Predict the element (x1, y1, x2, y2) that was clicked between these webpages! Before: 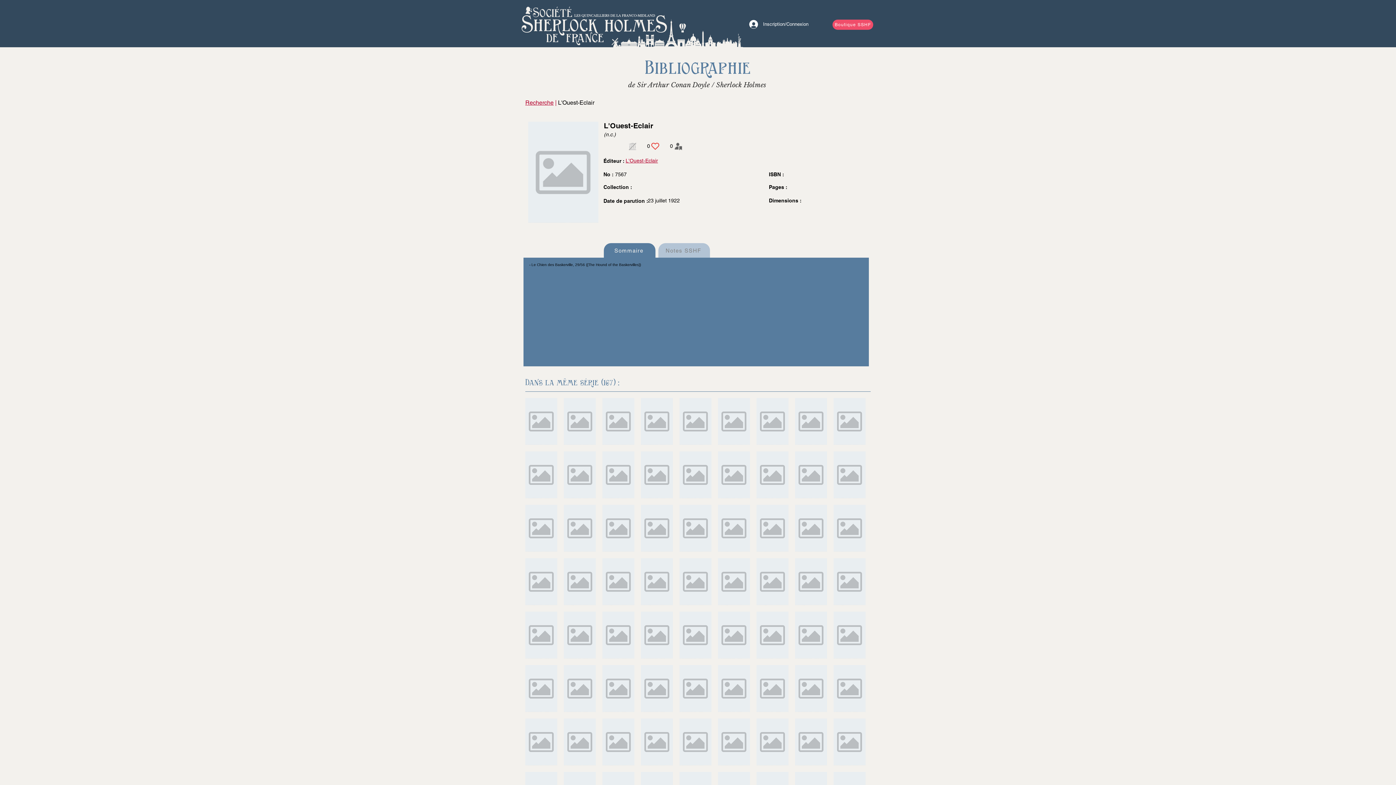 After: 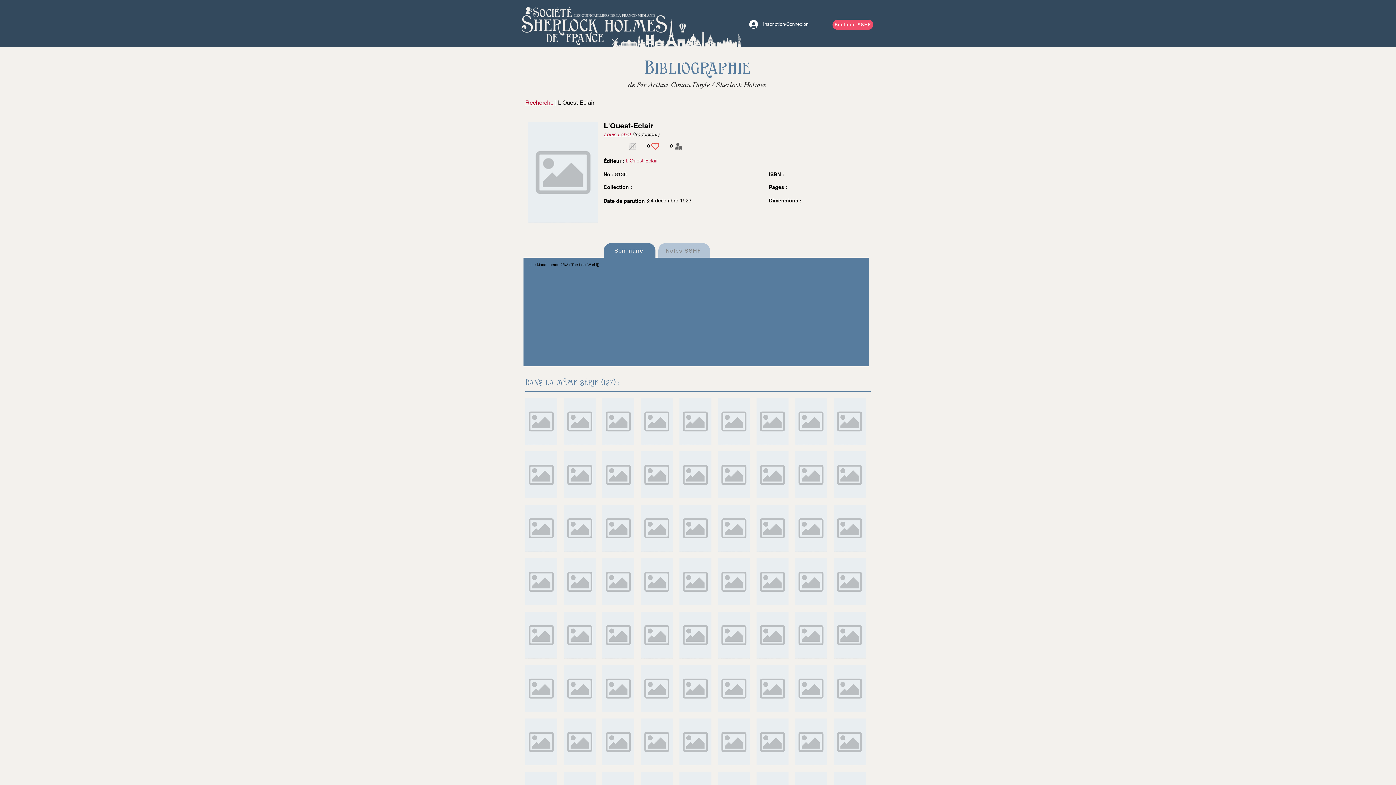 Action: bbox: (602, 558, 634, 605)